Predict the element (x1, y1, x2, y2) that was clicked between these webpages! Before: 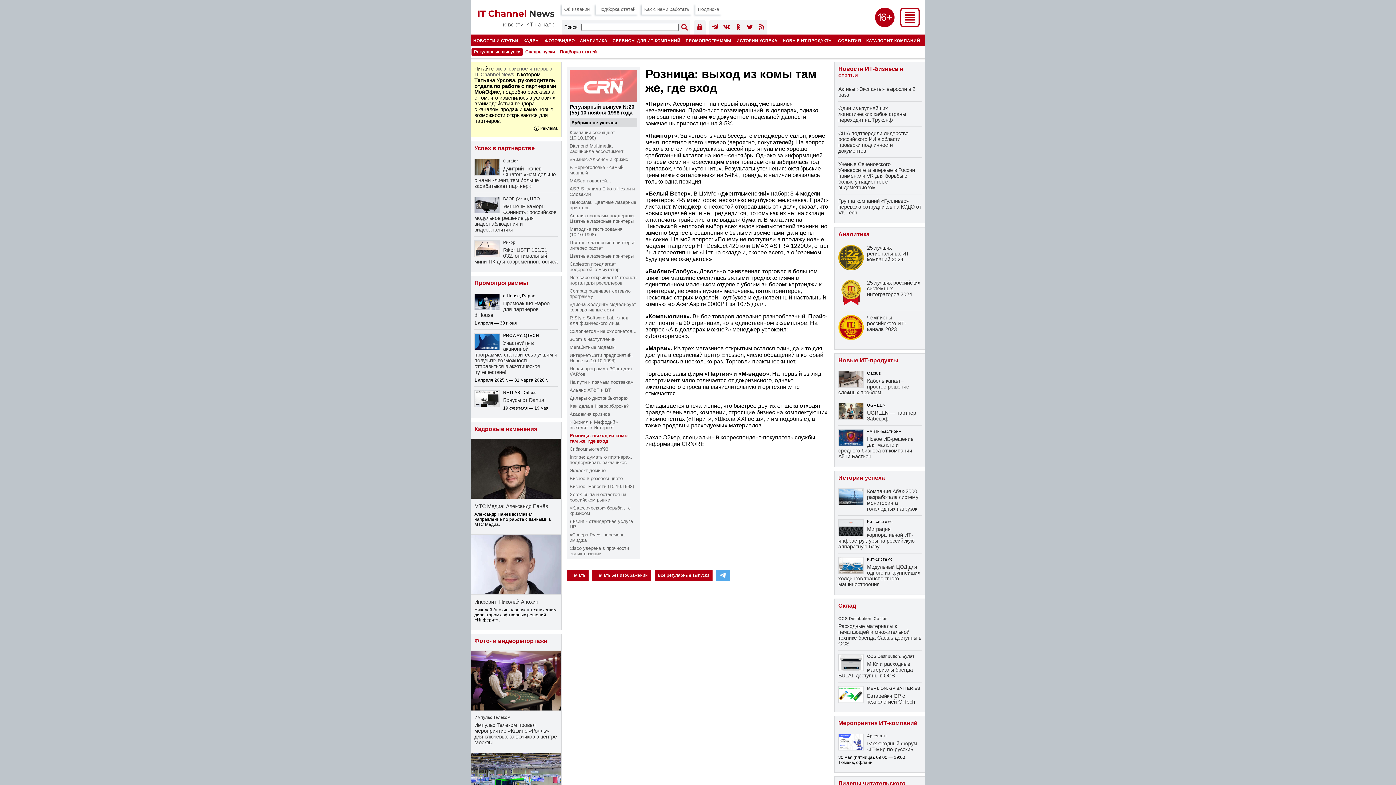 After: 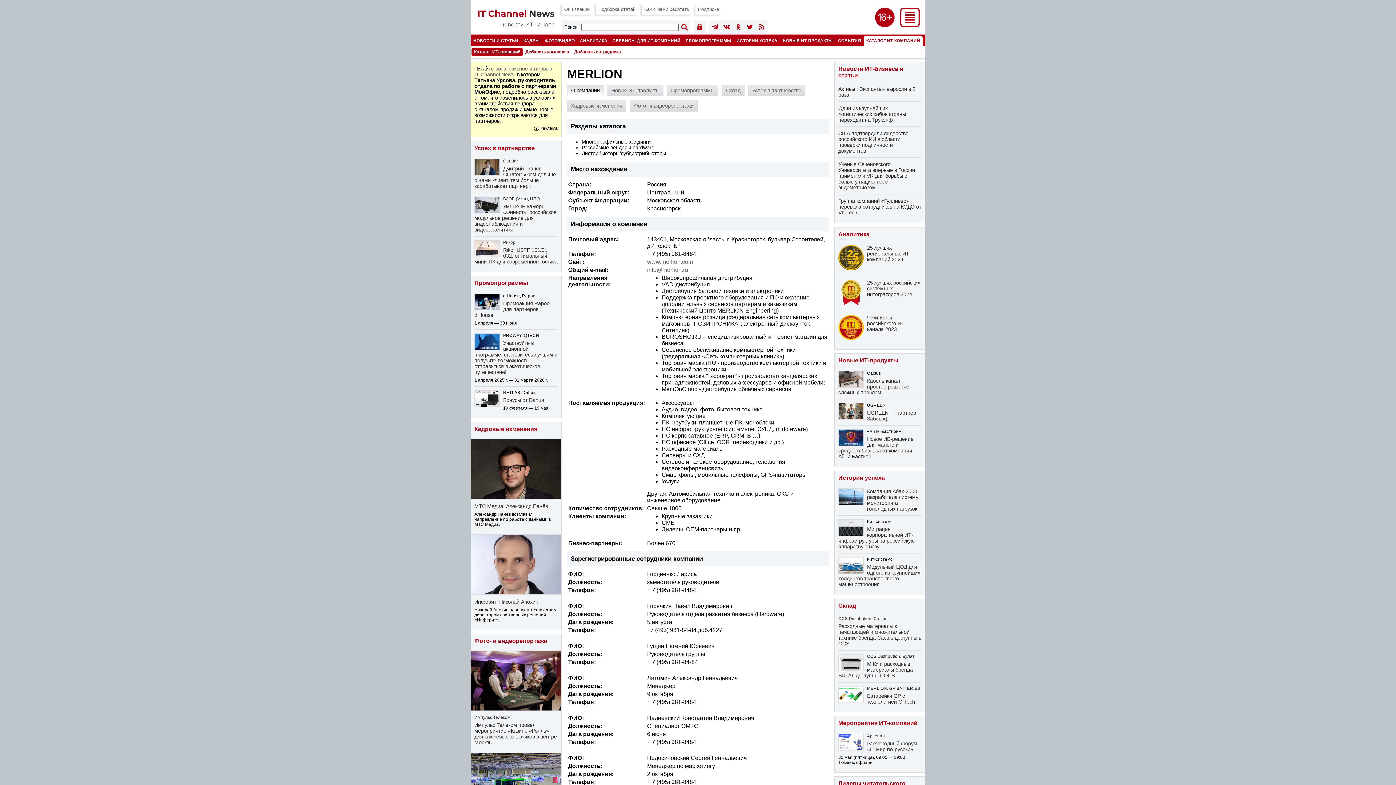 Action: label: MERLION bbox: (867, 686, 887, 690)